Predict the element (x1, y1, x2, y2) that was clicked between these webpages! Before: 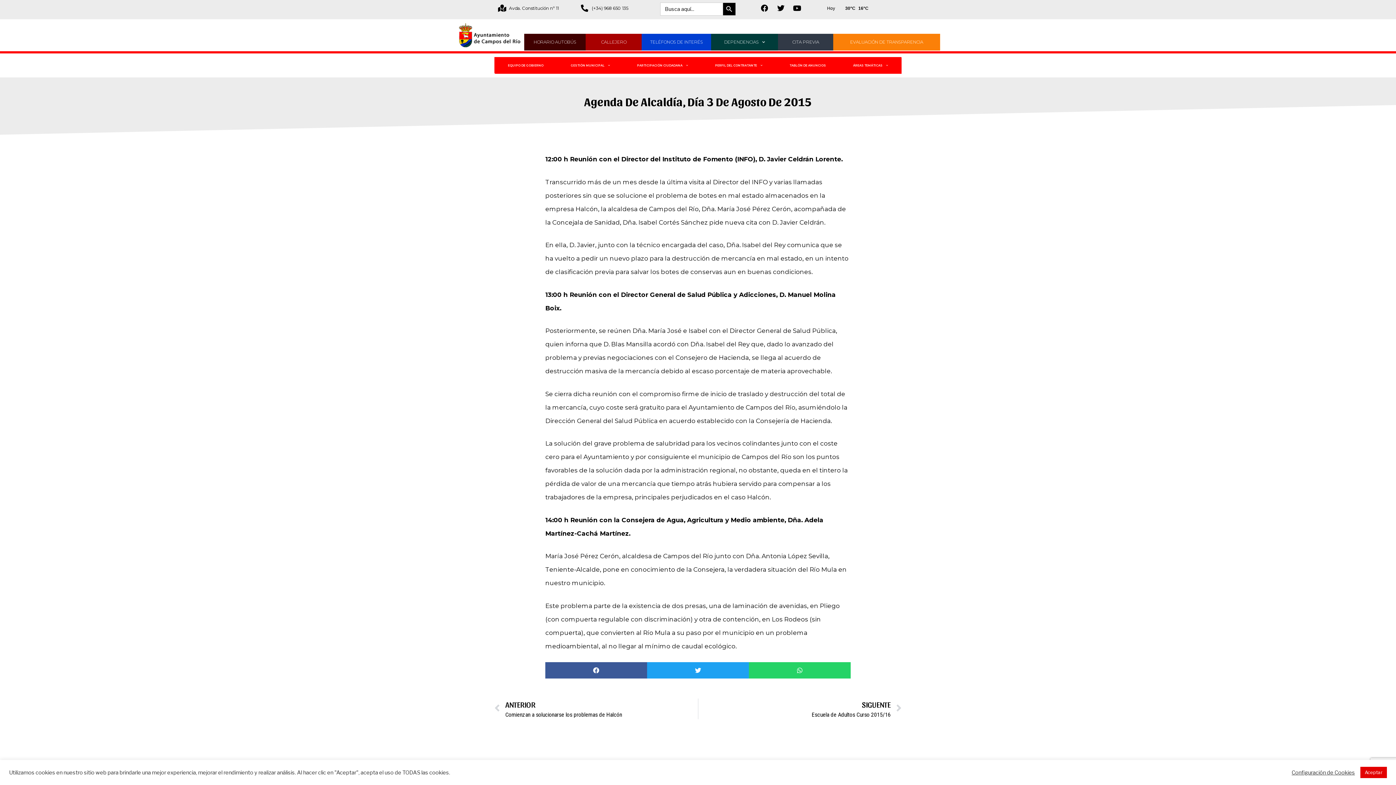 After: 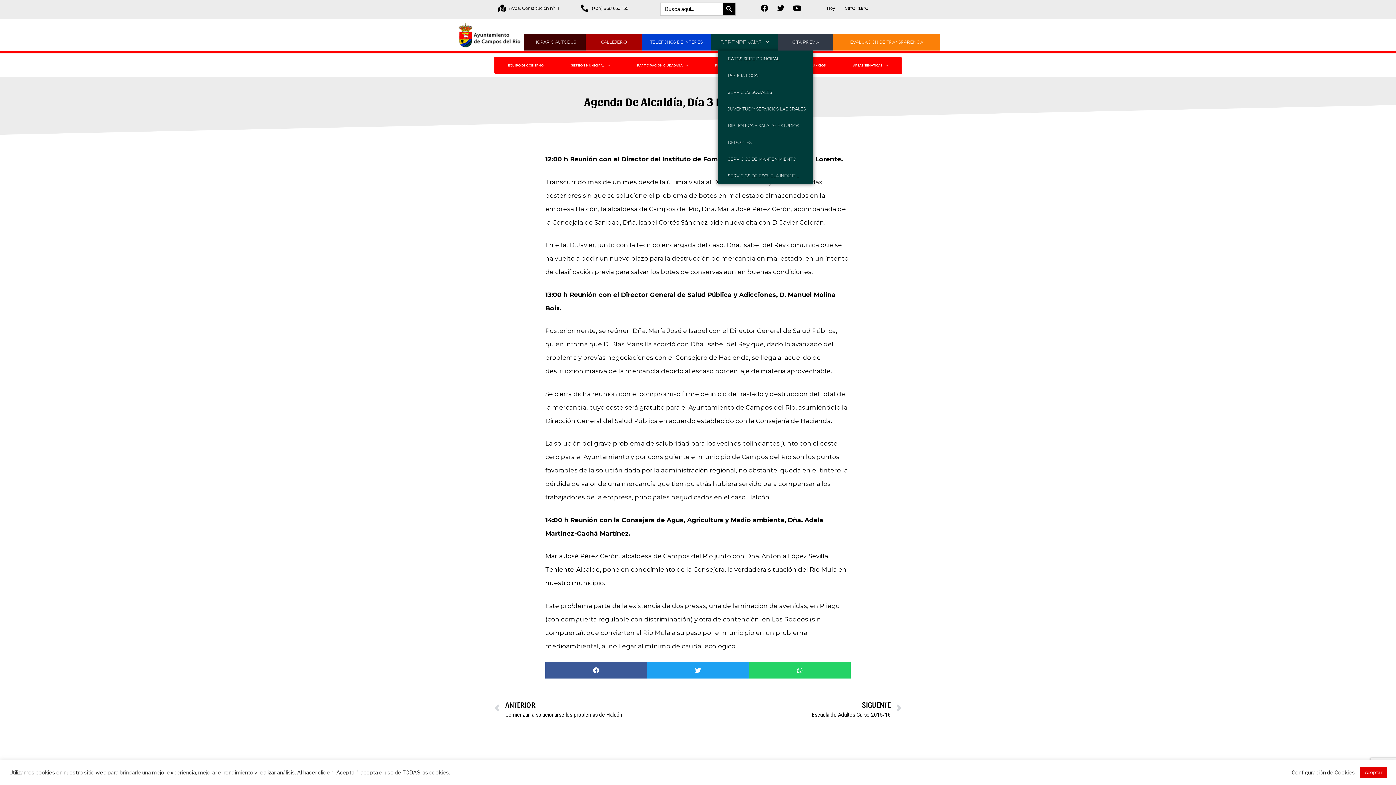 Action: bbox: (717, 33, 771, 50) label: DEPENDENCIAS